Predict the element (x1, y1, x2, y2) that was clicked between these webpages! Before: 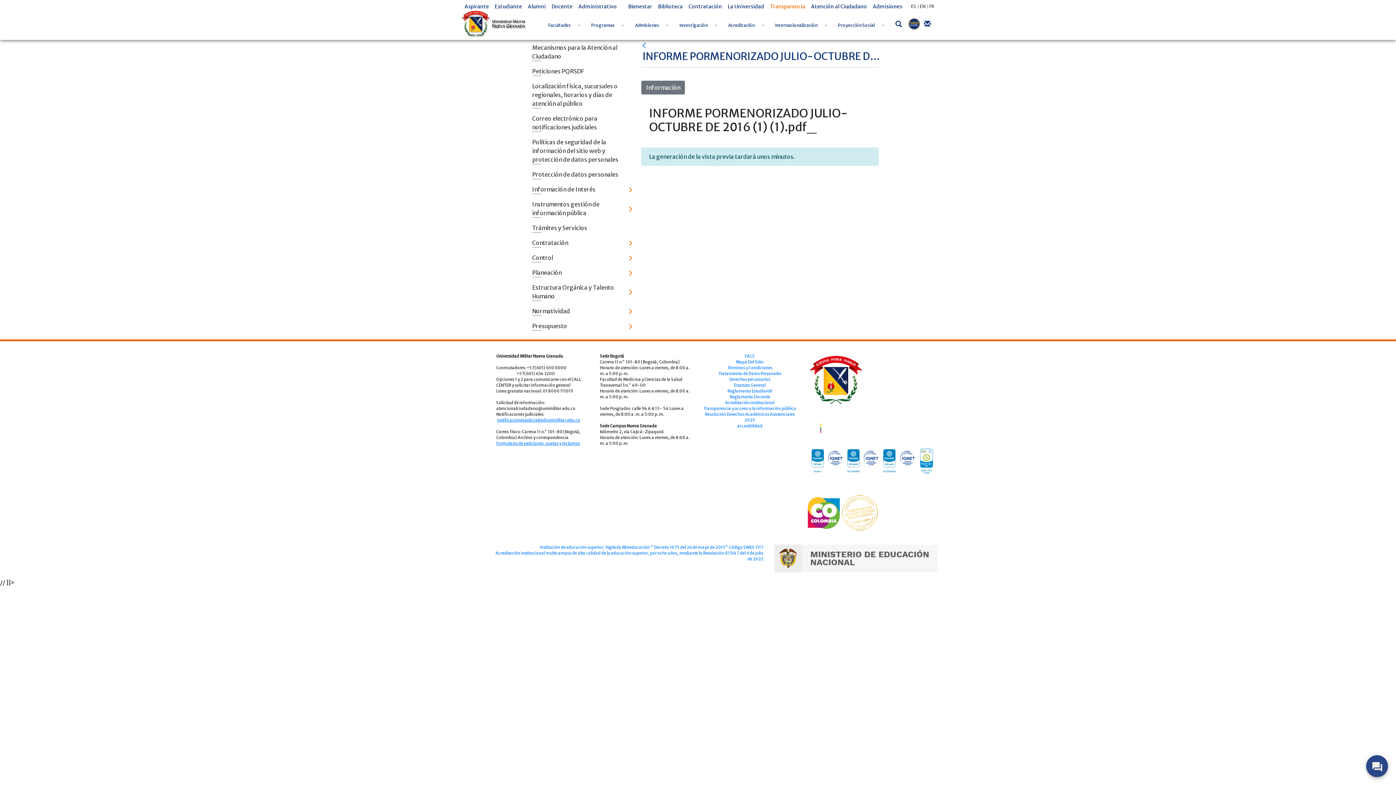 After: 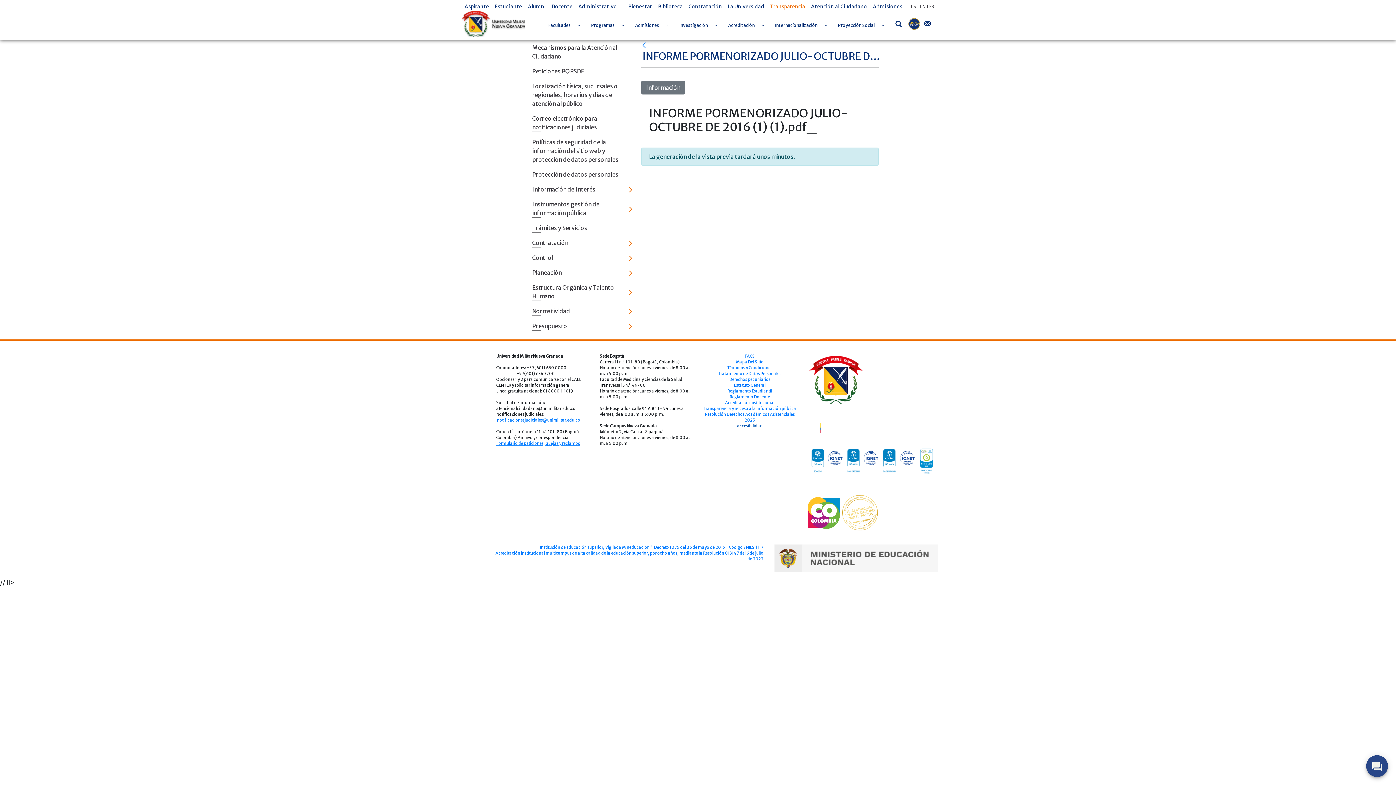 Action: bbox: (737, 423, 762, 428) label: accesibilidad